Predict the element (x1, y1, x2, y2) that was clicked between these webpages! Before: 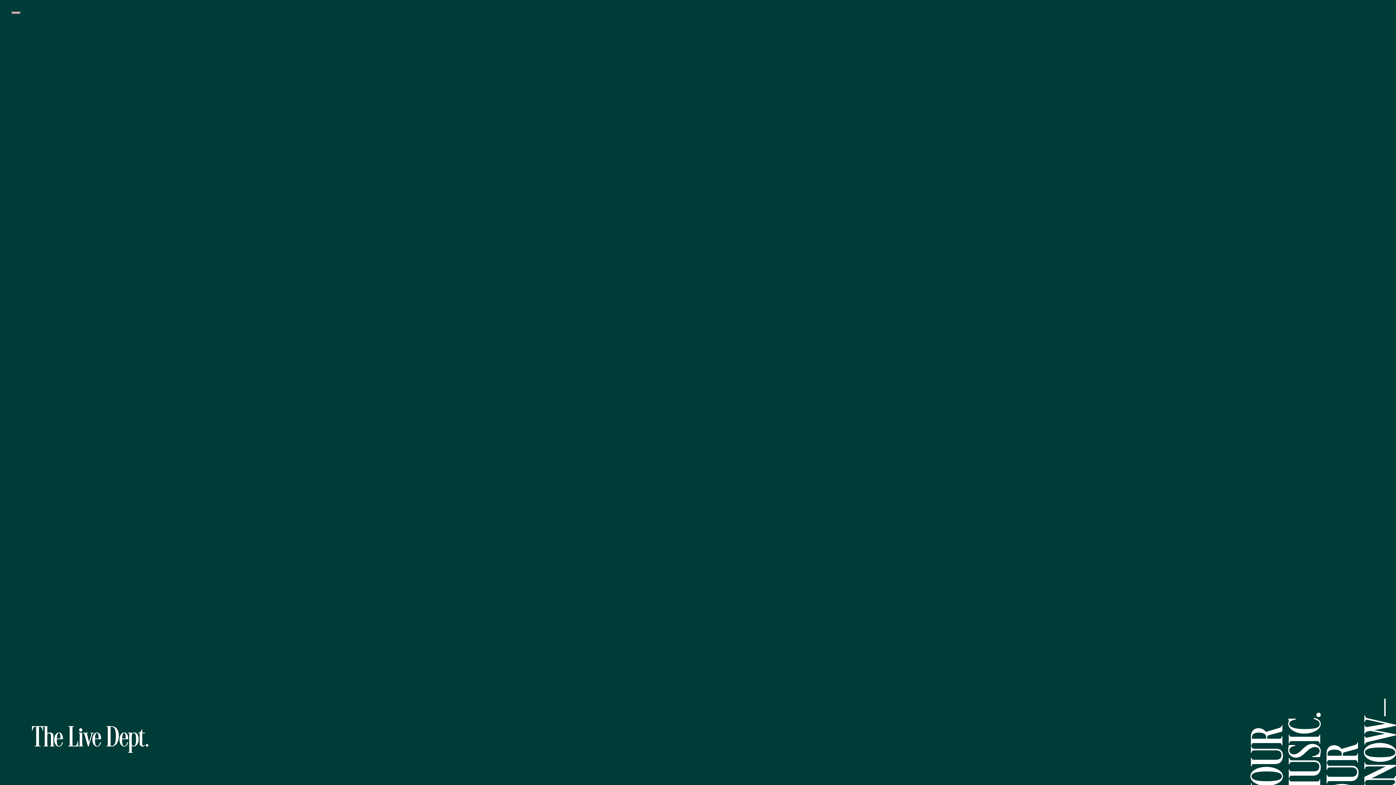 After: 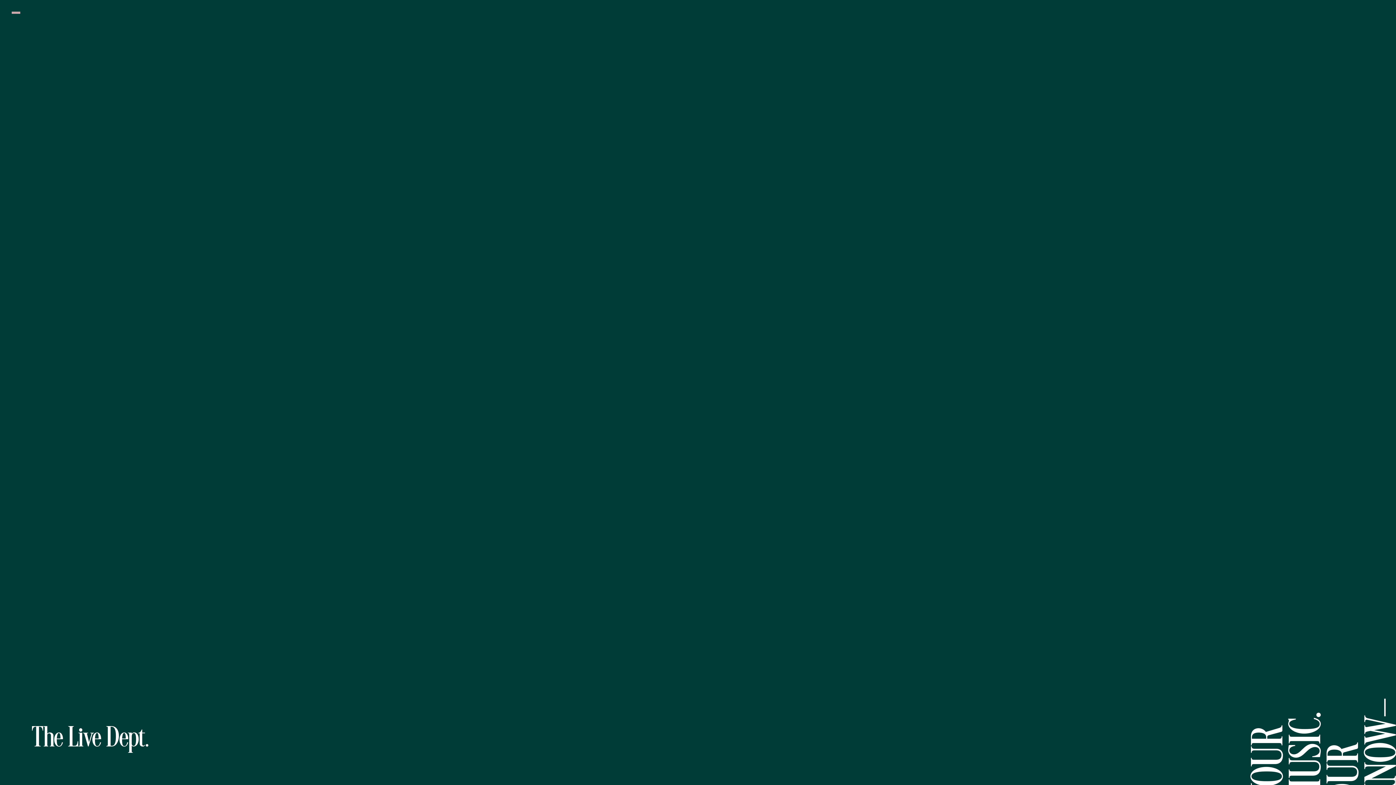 Action: bbox: (32, 726, 148, 753)